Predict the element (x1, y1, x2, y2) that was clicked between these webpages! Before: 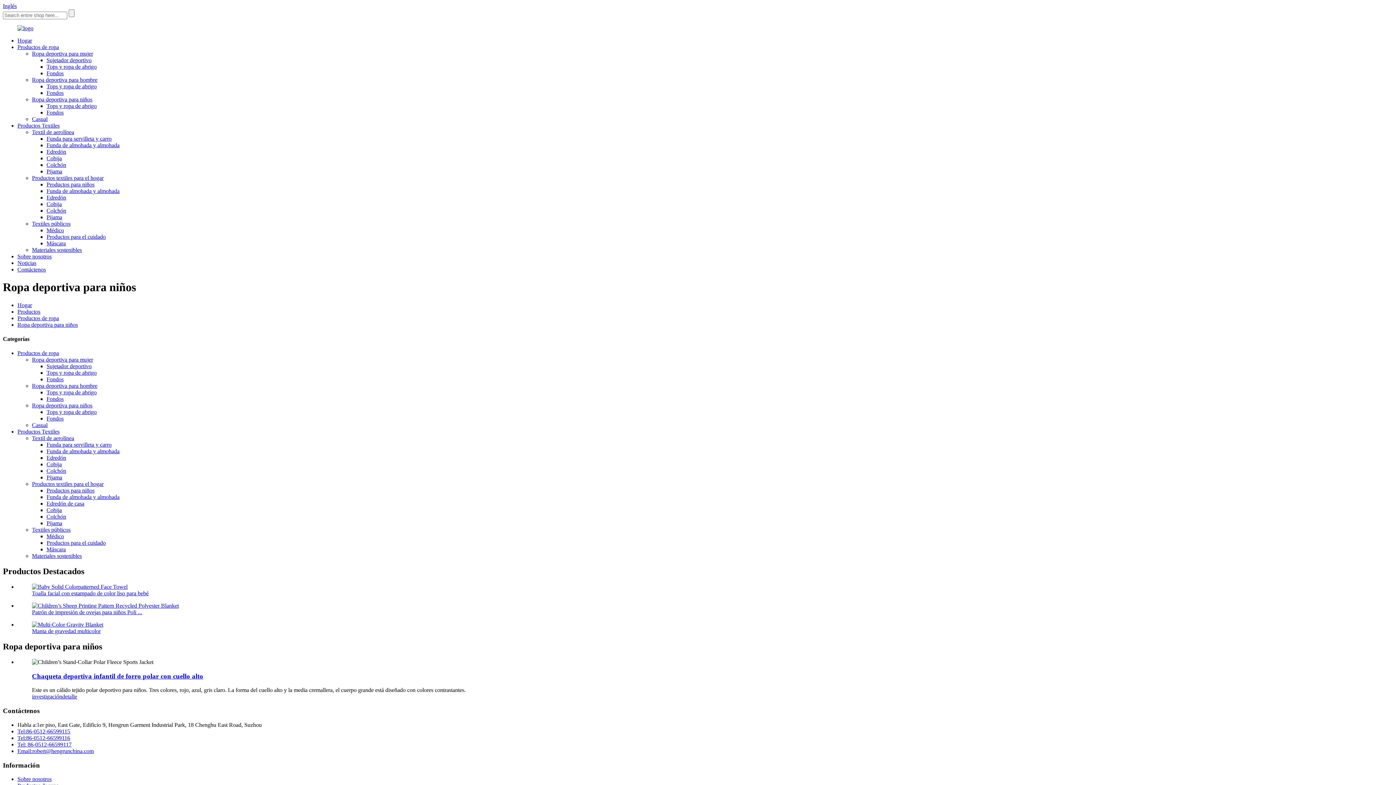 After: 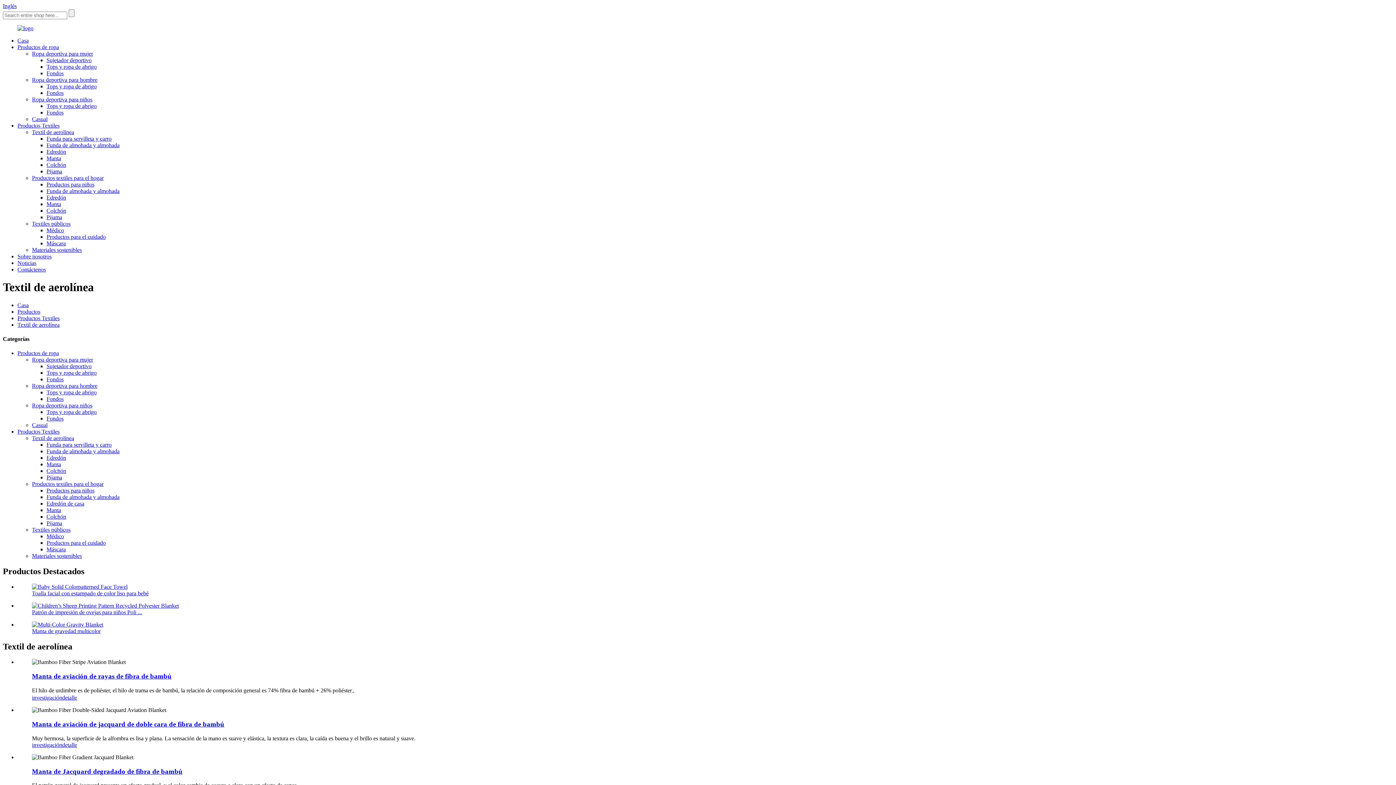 Action: bbox: (32, 129, 74, 135) label: Textil de aerolínea